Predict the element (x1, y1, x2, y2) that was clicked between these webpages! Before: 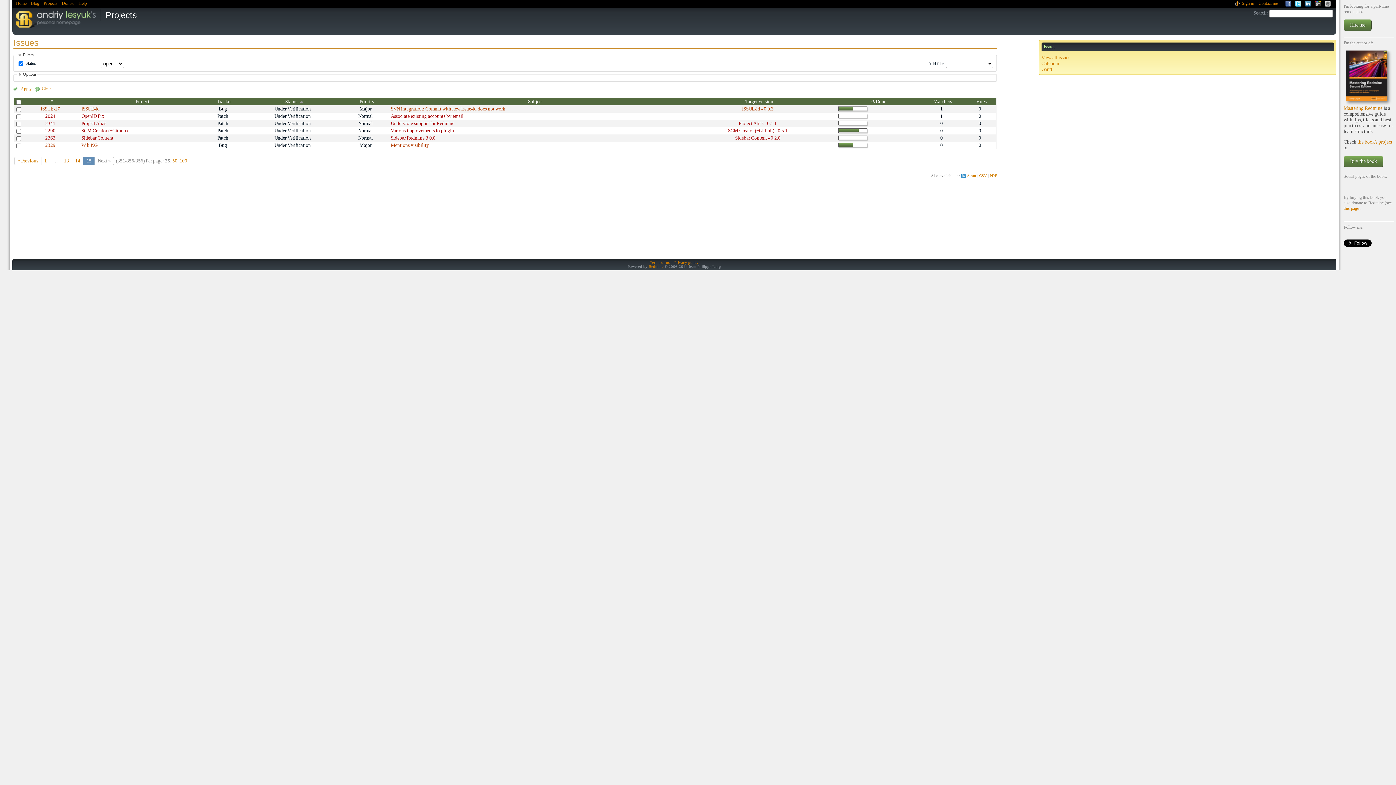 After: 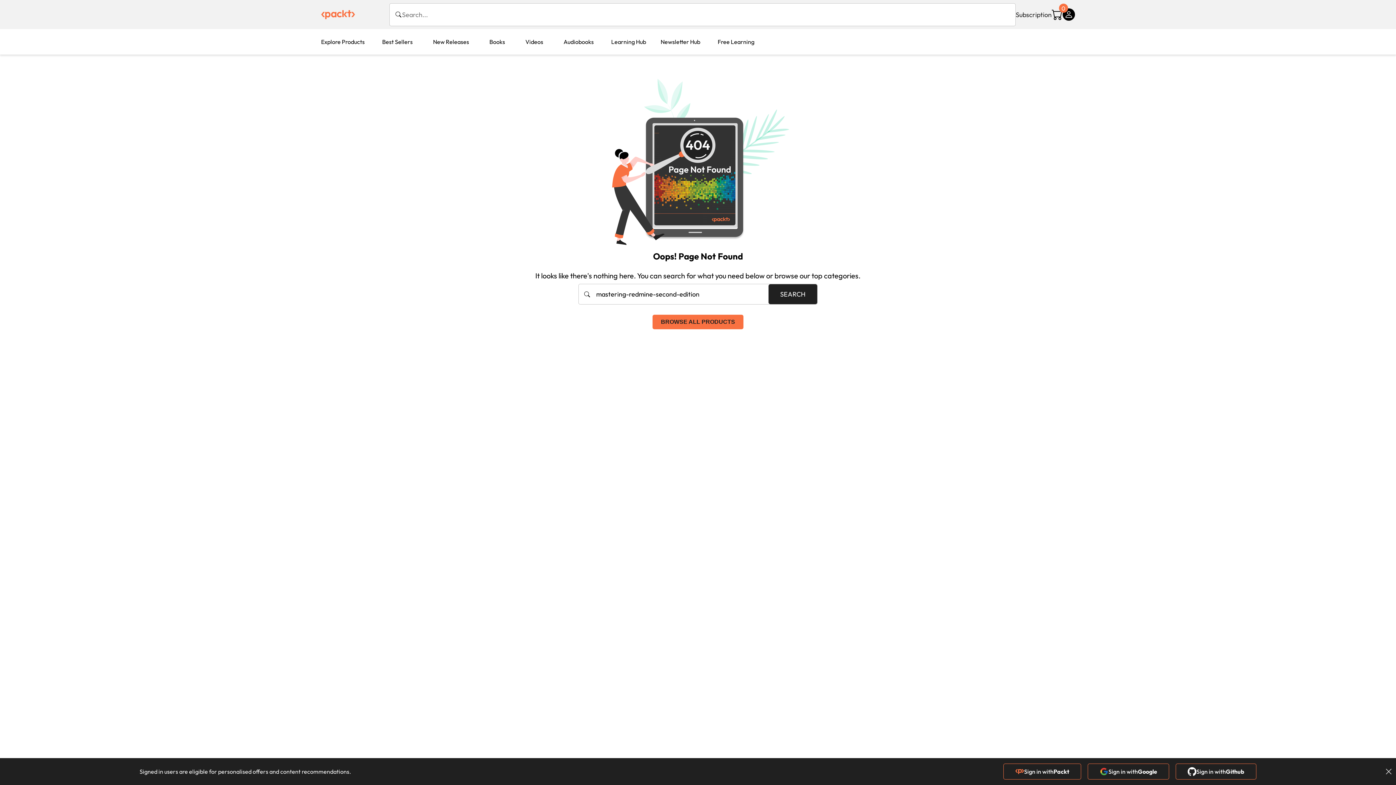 Action: bbox: (1344, 105, 1382, 110) label: Mastering Redmine